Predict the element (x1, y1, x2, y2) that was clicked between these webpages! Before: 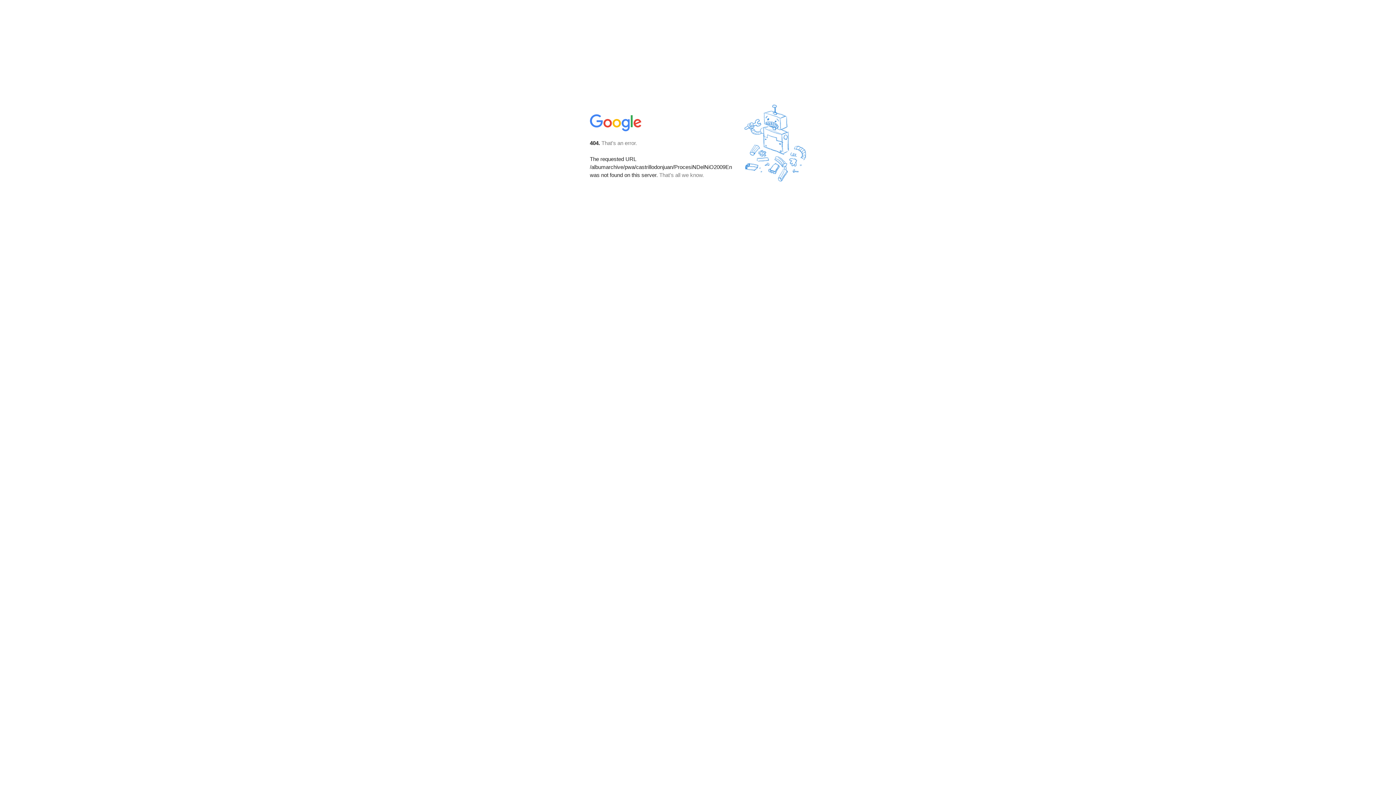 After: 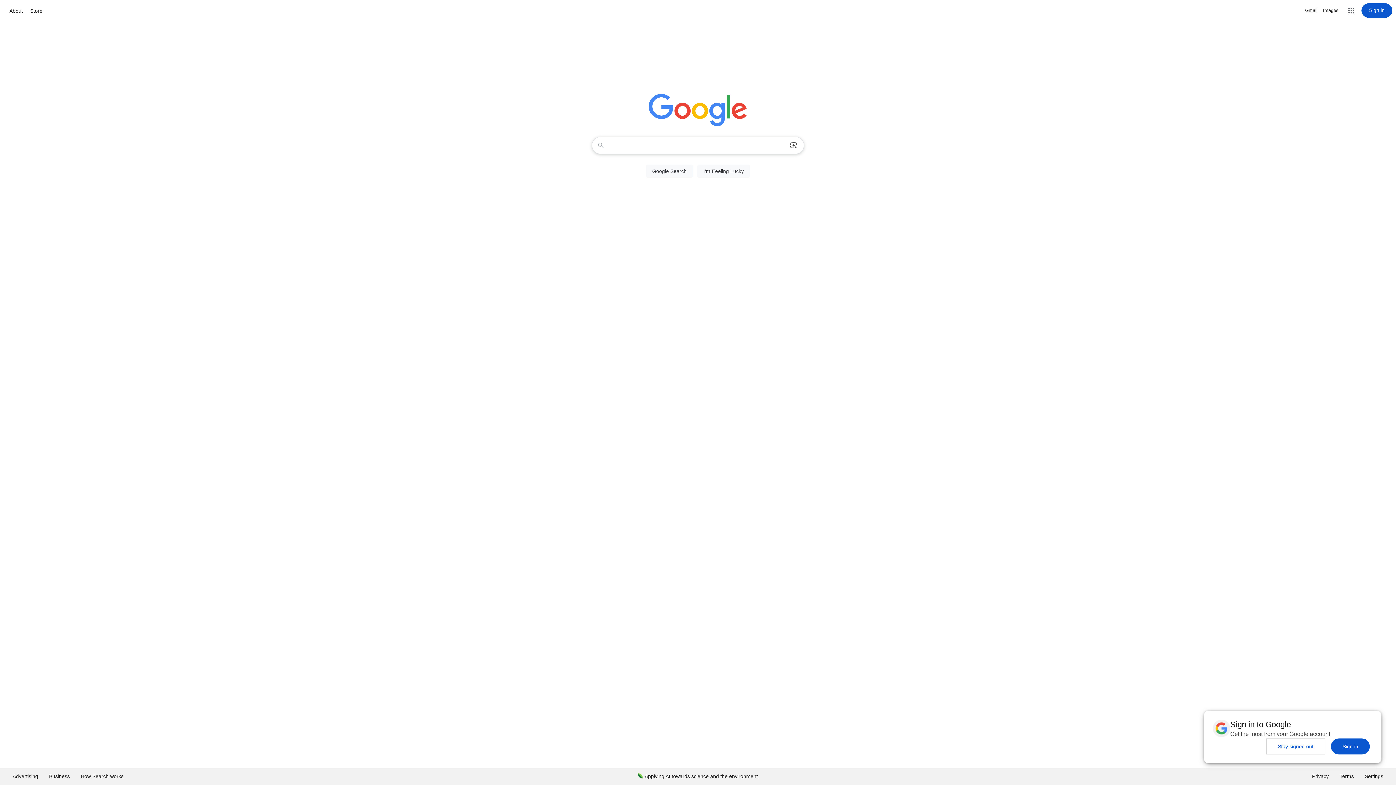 Action: bbox: (590, 127, 642, 134)